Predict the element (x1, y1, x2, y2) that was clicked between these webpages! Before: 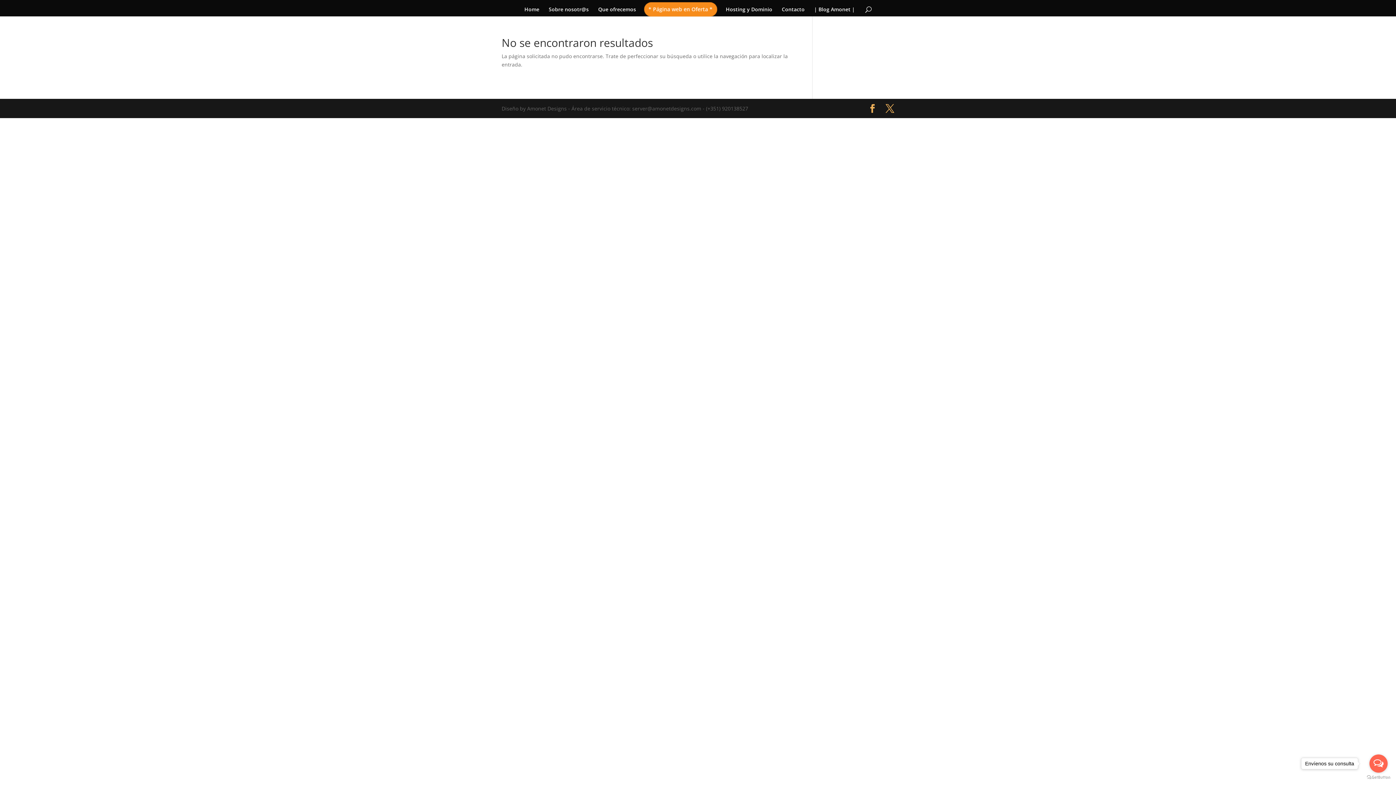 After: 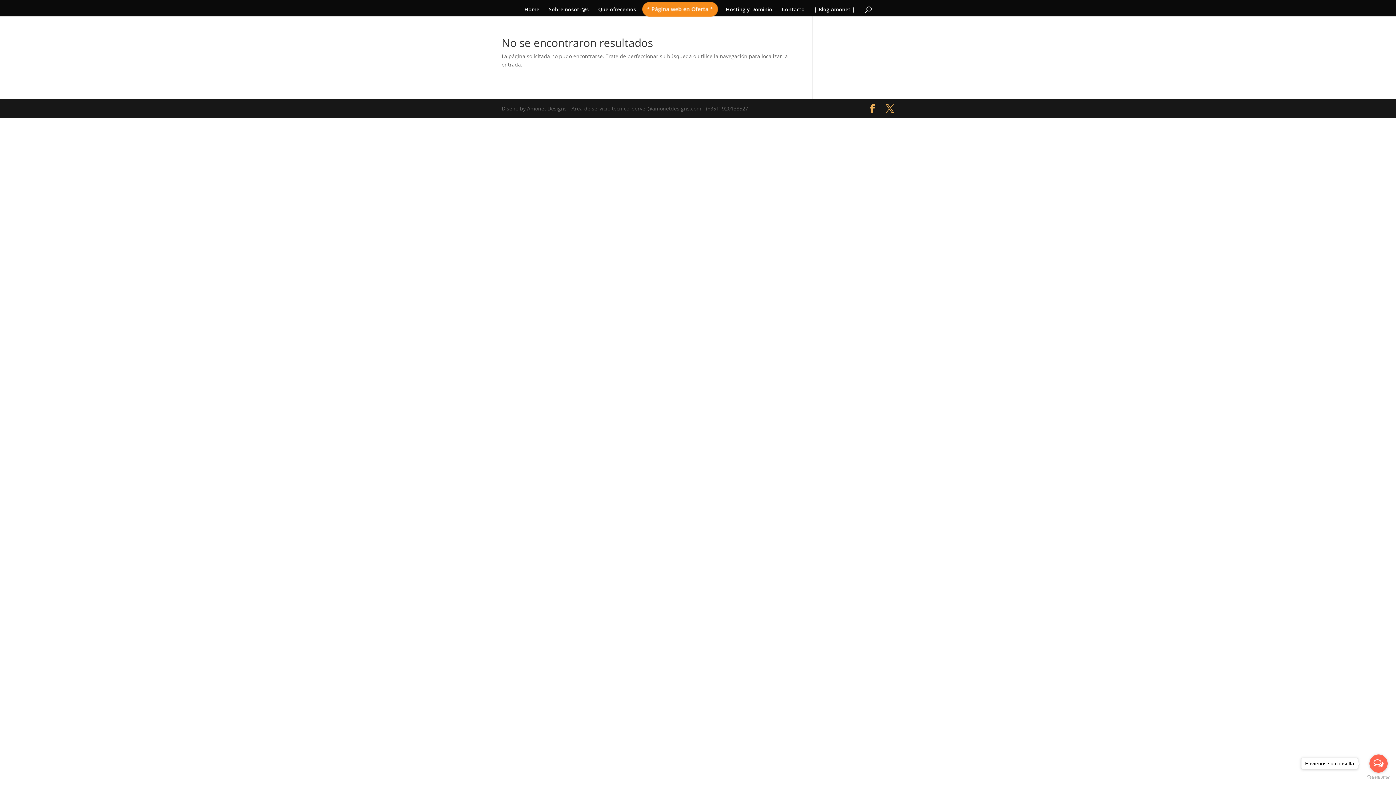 Action: bbox: (1369, 754, 1388, 773) label: Open messengers list